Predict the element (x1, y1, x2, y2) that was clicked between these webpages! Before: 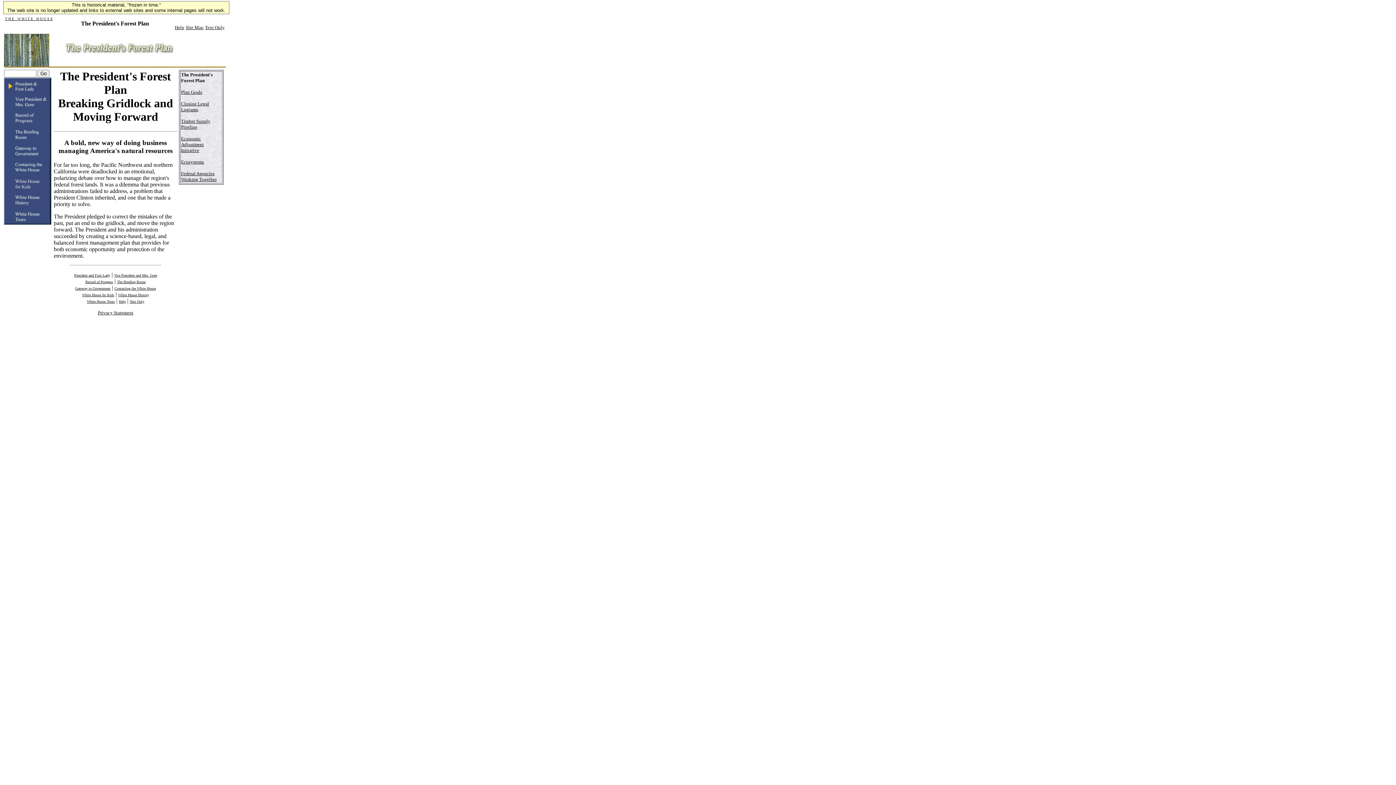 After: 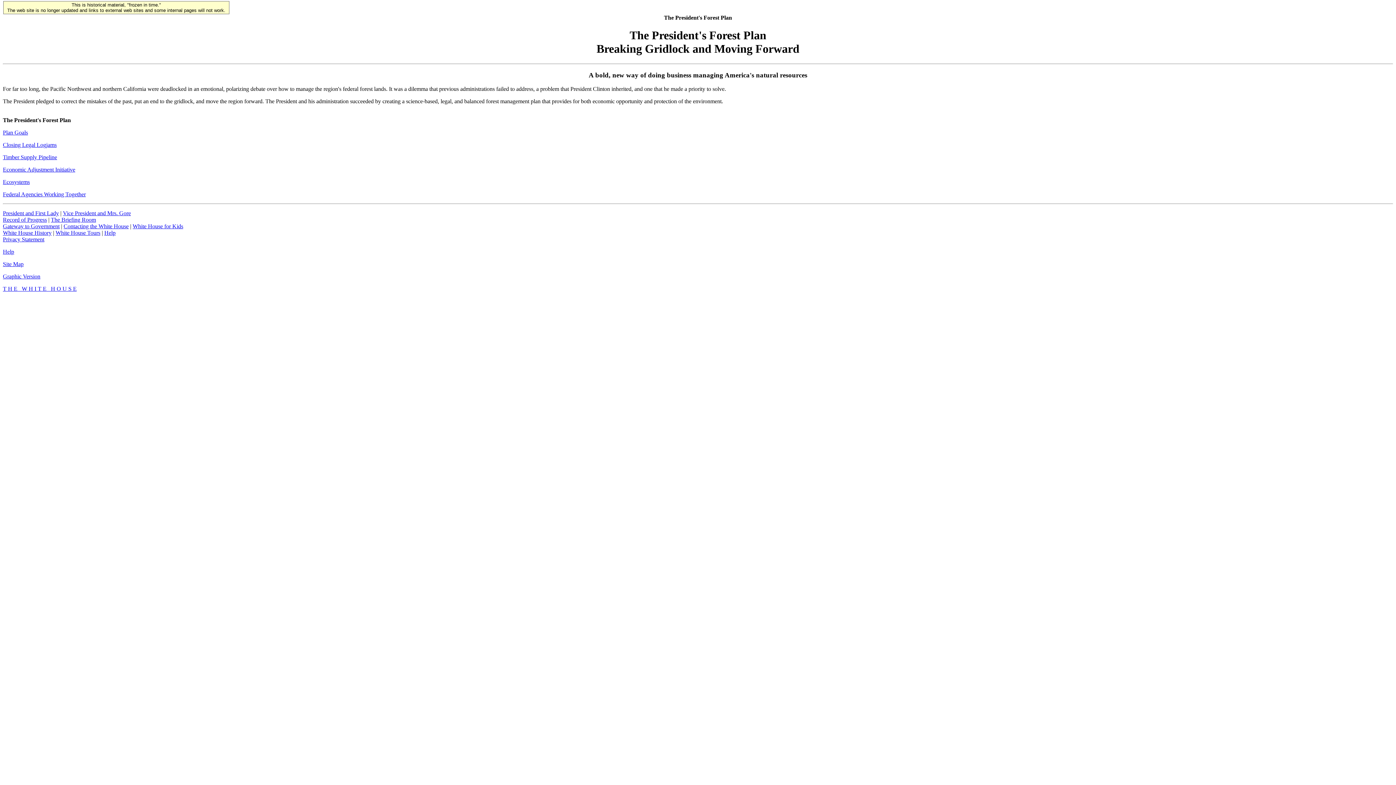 Action: bbox: (205, 24, 224, 30) label: Text Only